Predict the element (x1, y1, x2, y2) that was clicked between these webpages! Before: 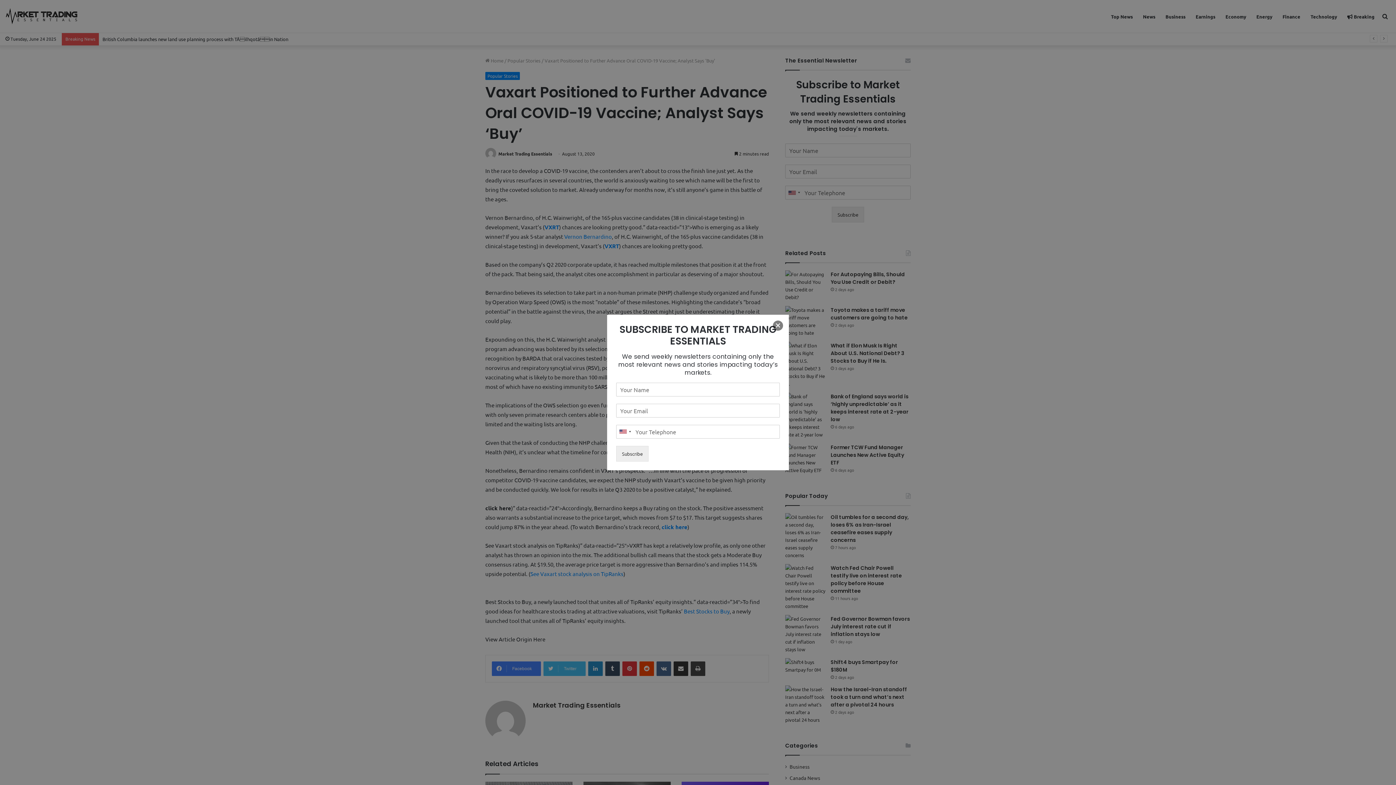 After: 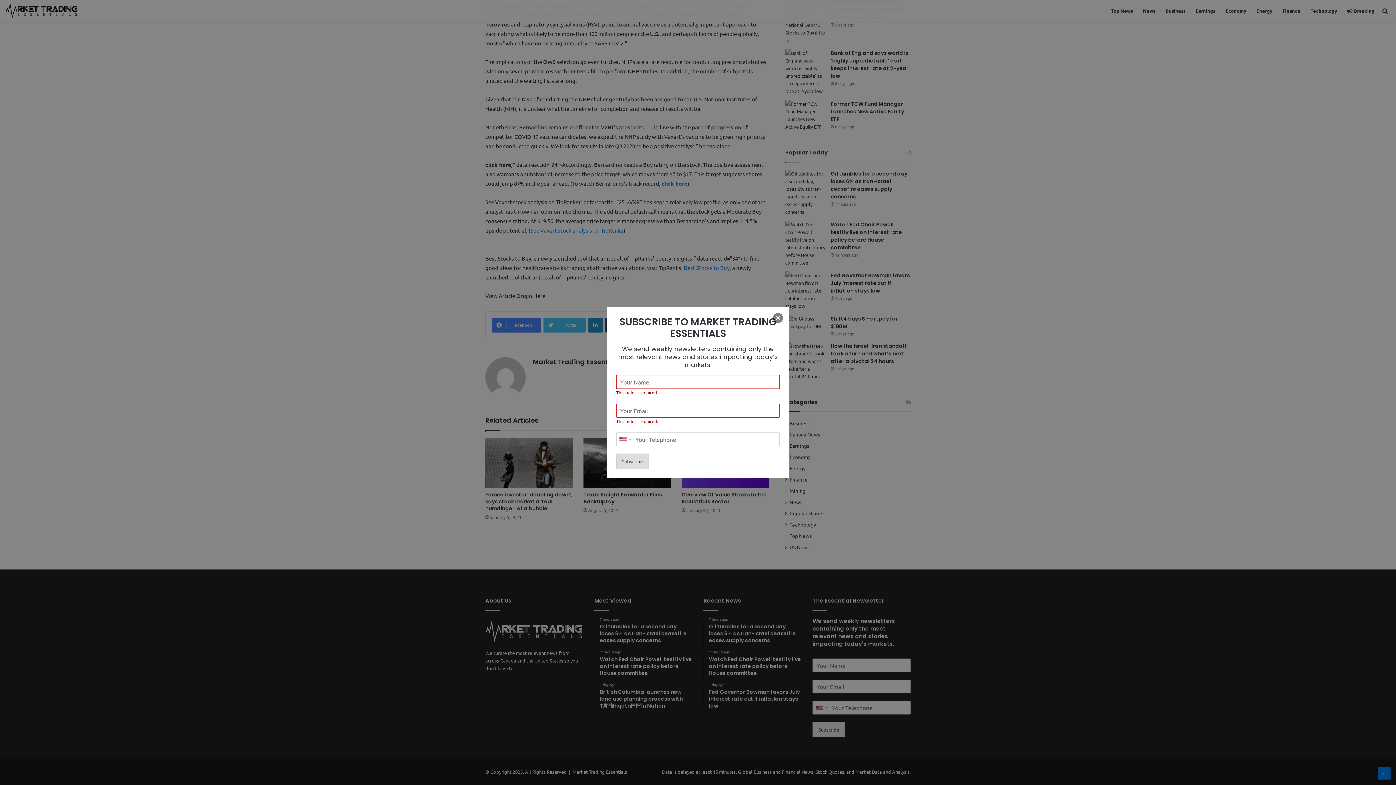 Action: bbox: (616, 446, 648, 461) label: Subscribe